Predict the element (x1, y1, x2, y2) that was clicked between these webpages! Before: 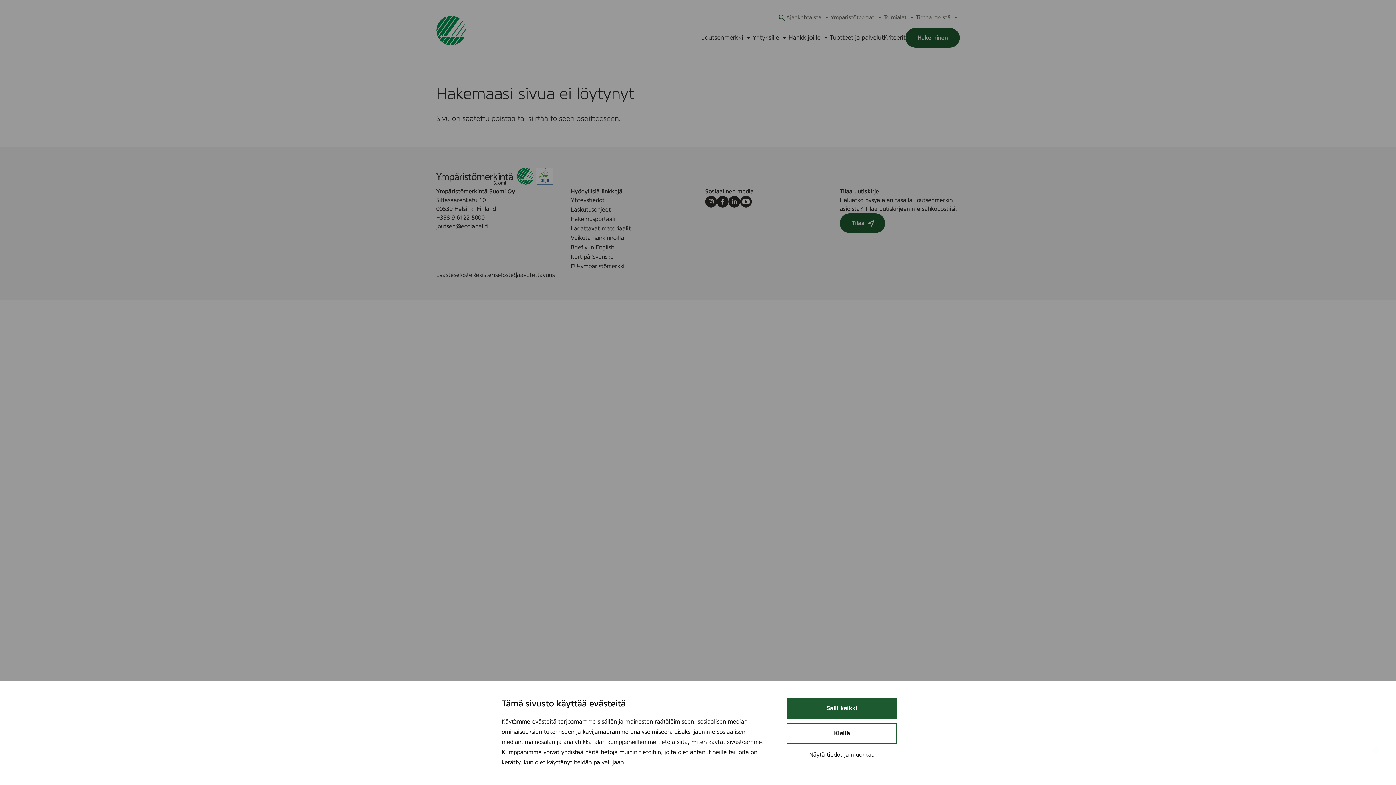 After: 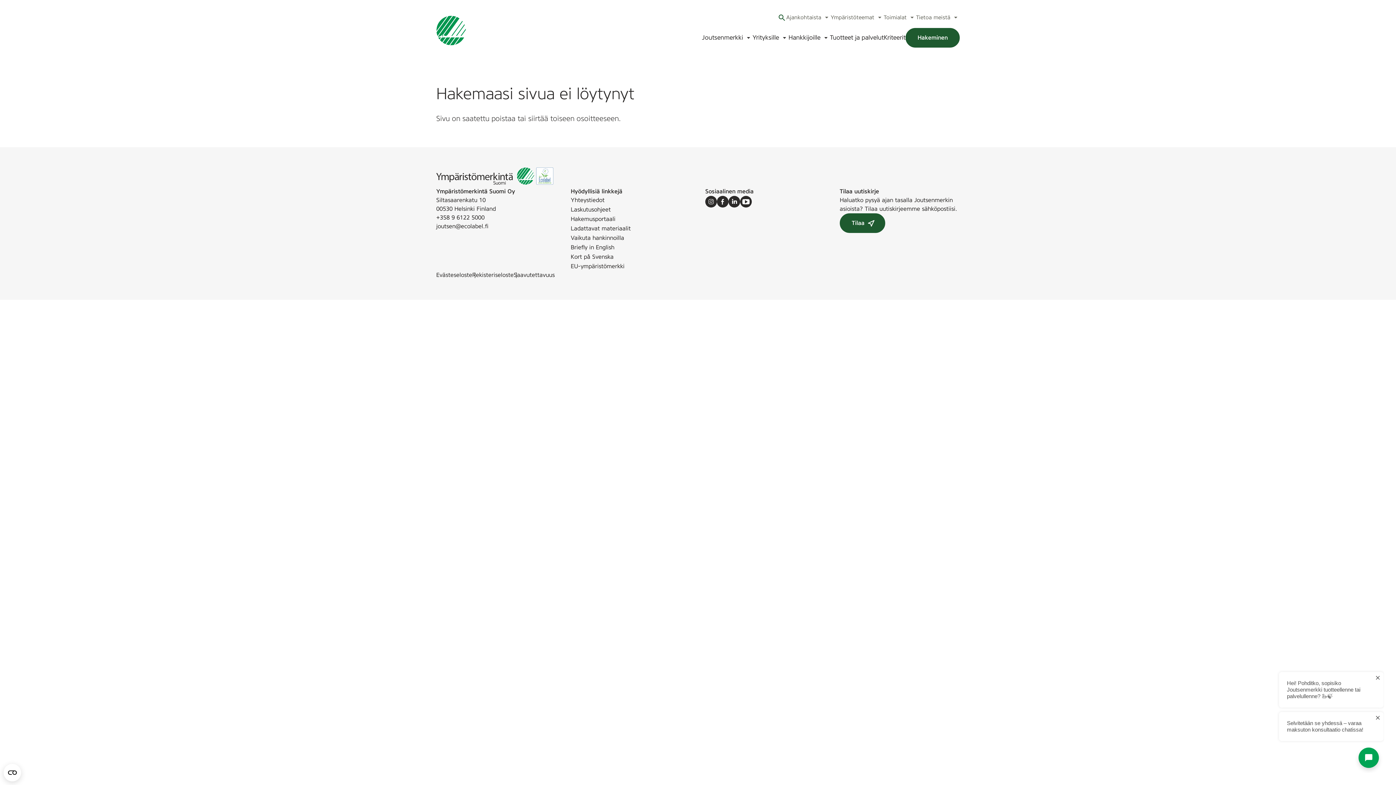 Action: label: Kiellä bbox: (786, 723, 897, 744)